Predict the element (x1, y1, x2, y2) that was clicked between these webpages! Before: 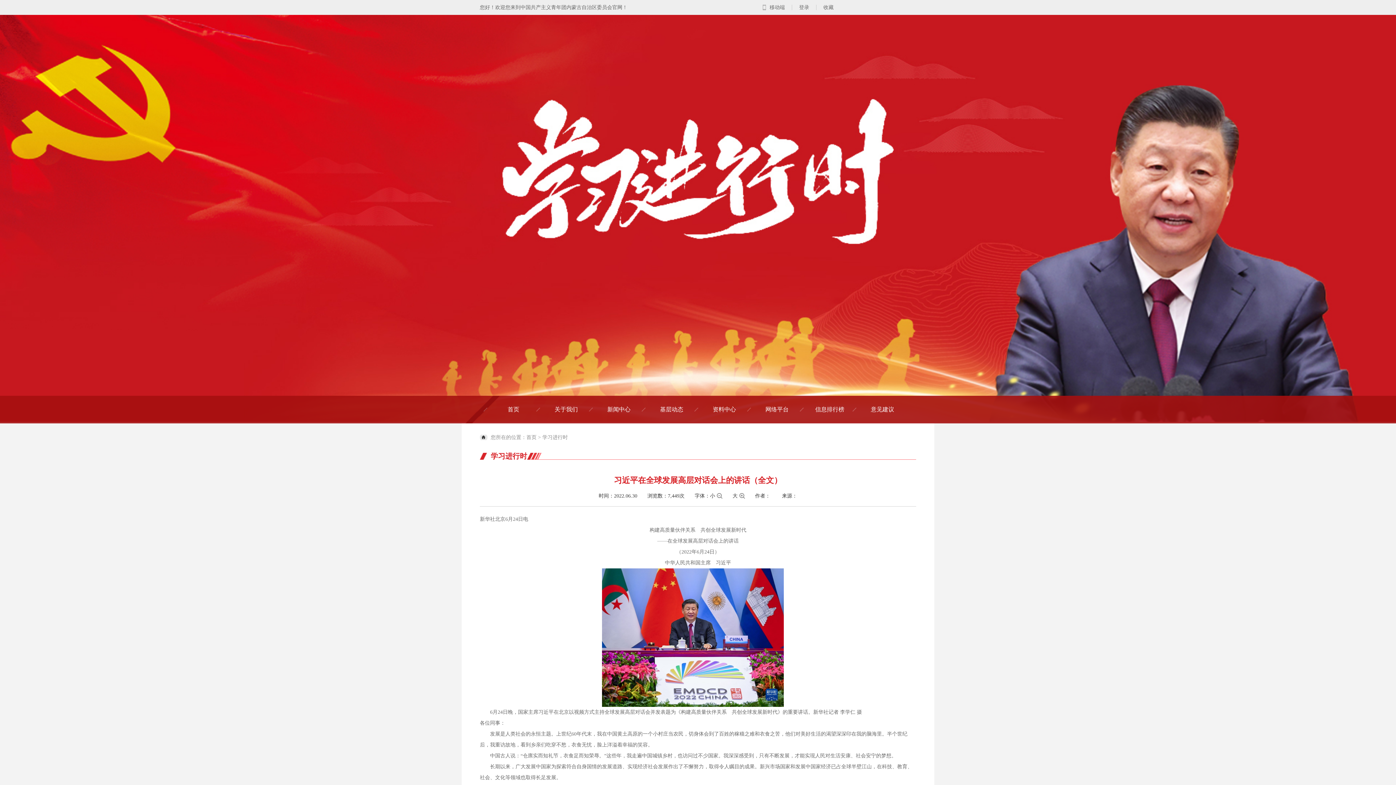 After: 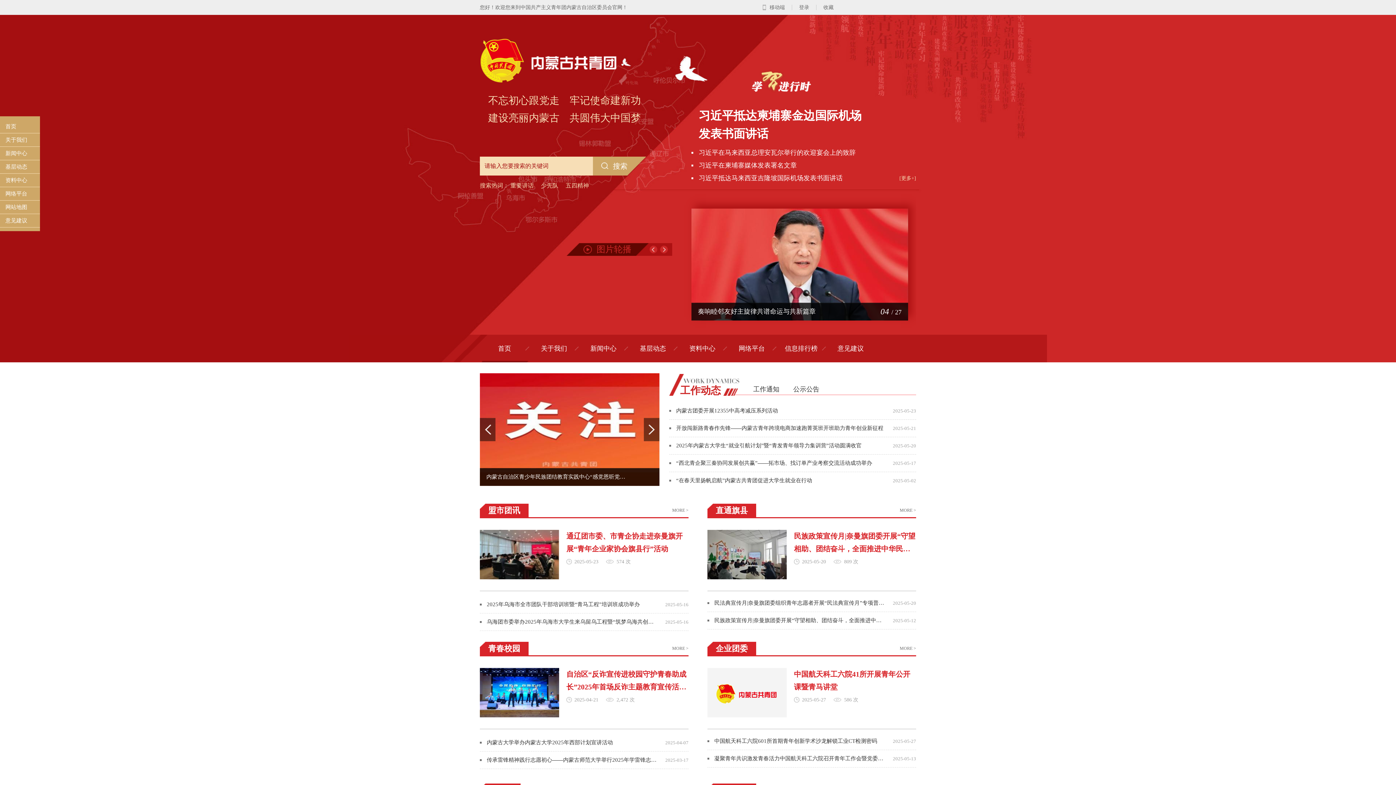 Action: bbox: (490, 396, 536, 423) label: 首页